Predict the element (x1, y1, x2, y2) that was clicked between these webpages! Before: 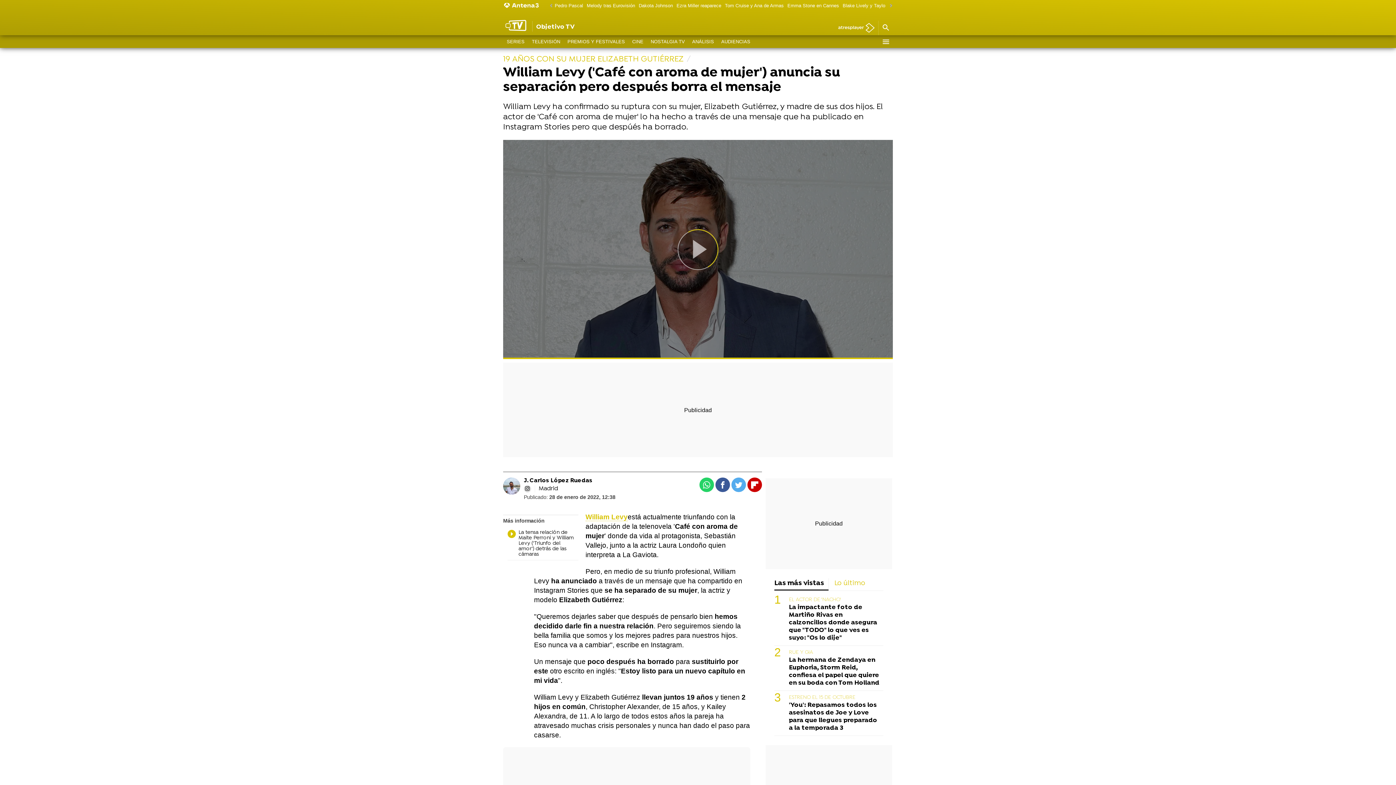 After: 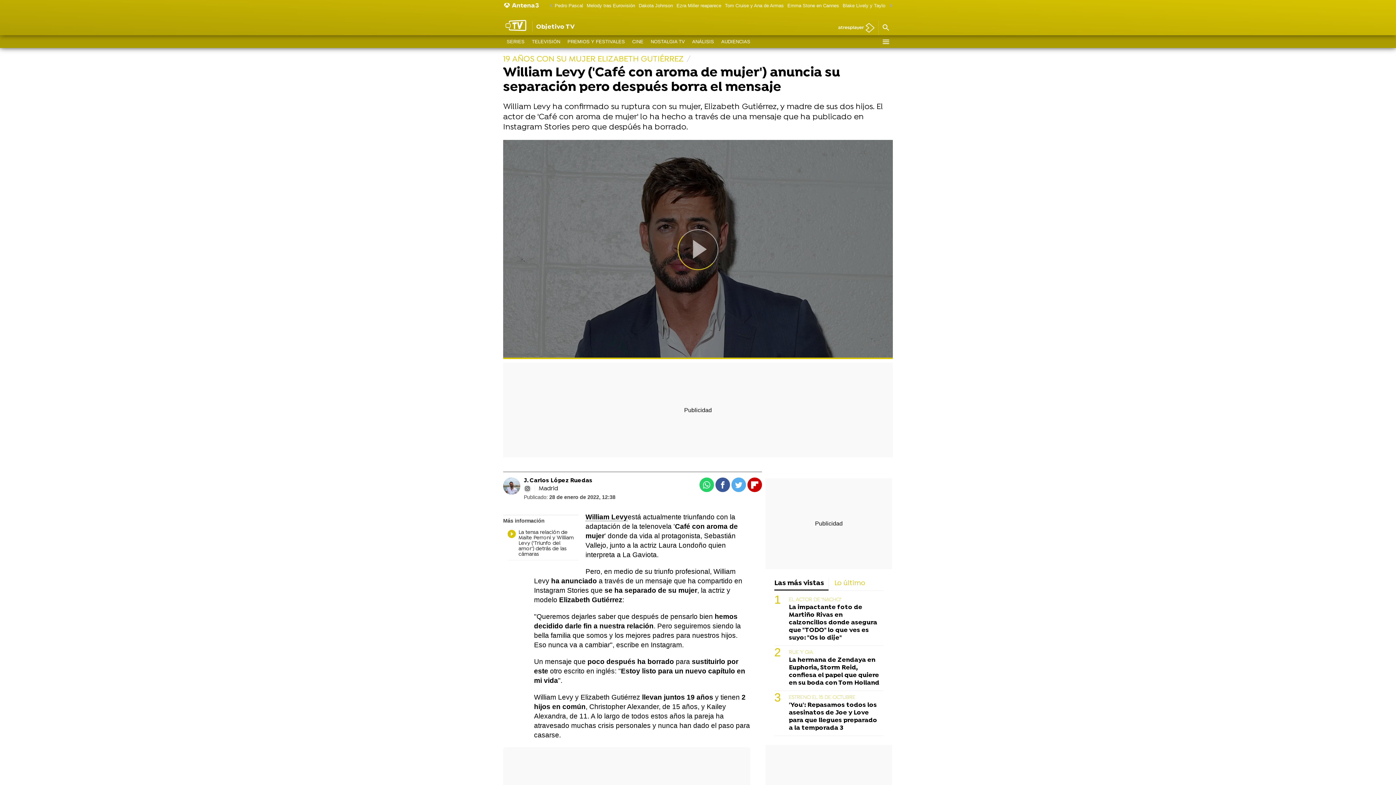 Action: bbox: (585, 513, 627, 521) label: William Levy